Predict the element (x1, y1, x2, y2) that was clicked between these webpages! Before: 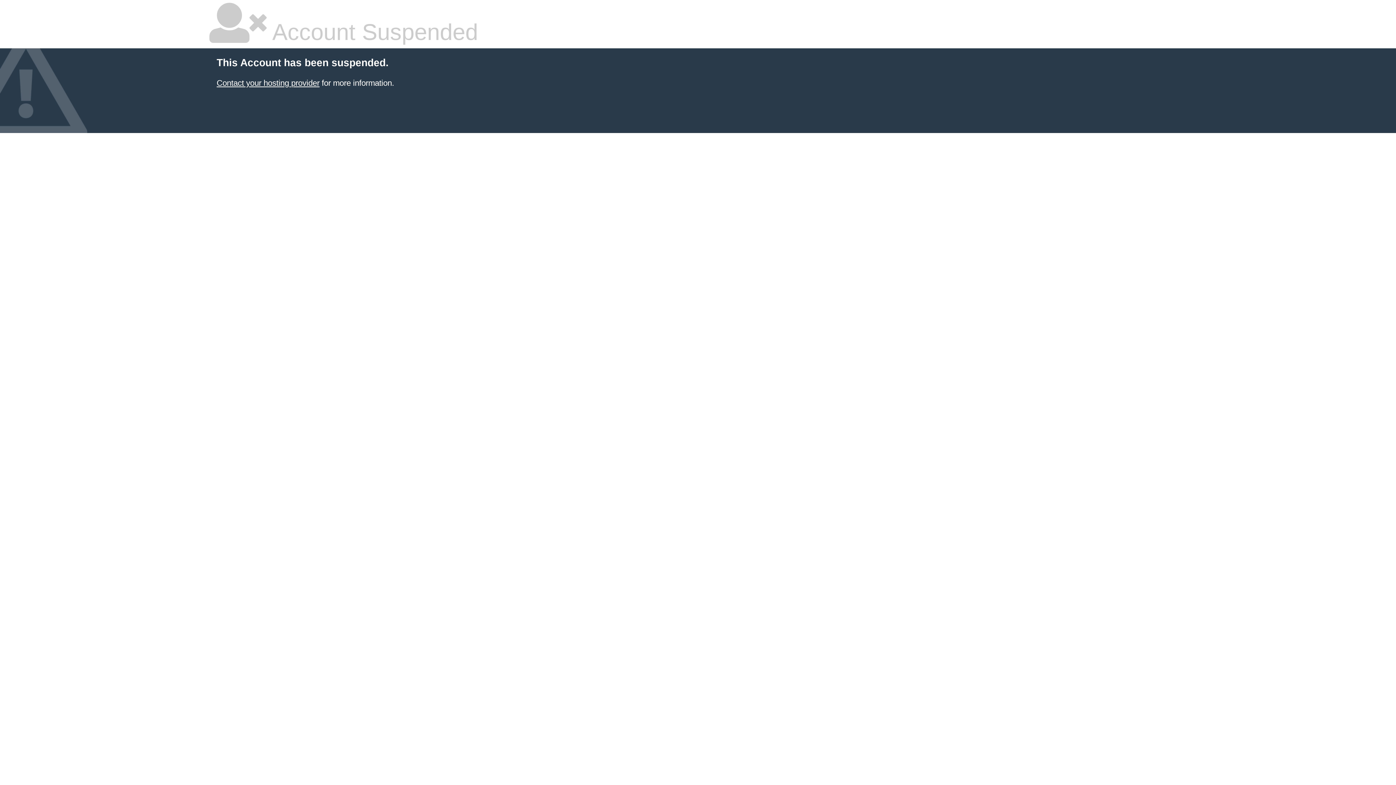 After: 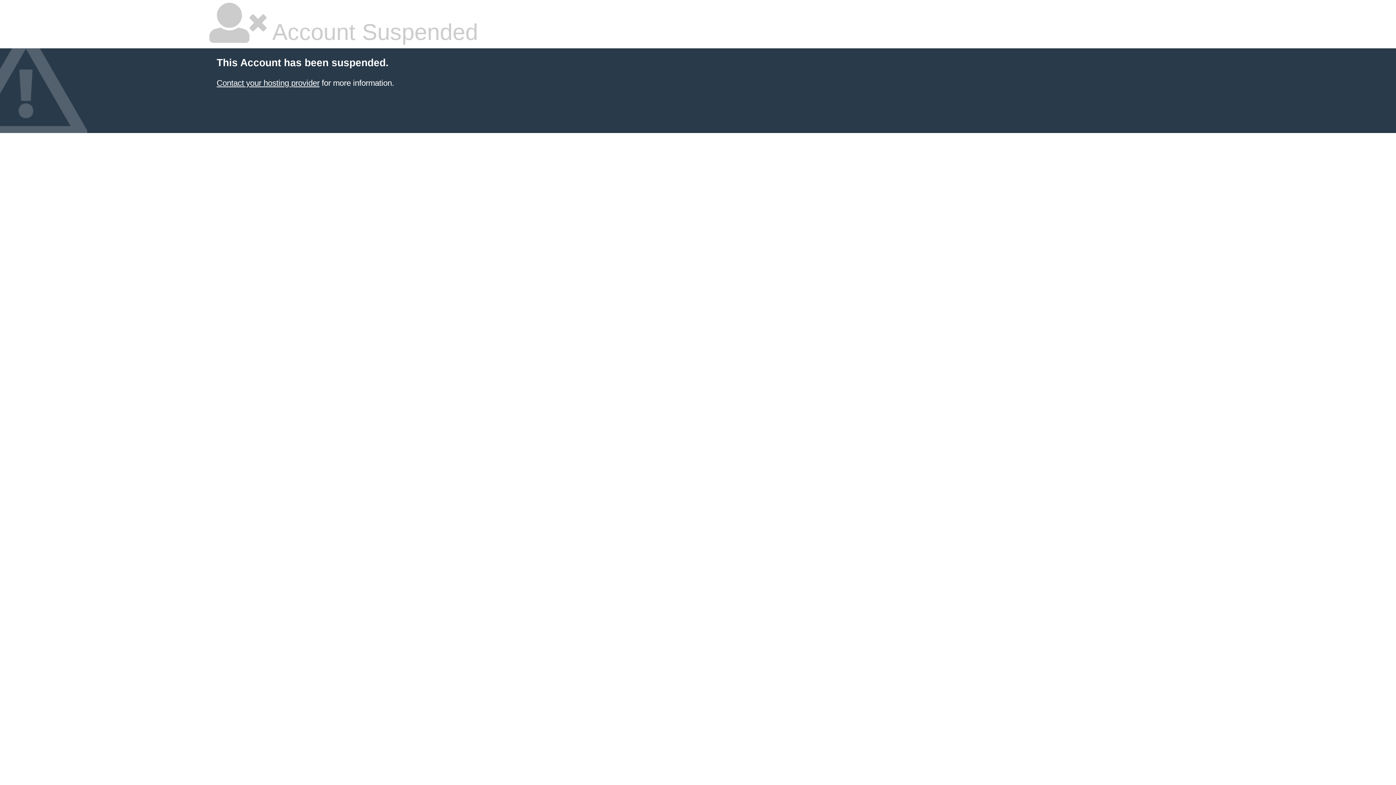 Action: label: Contact your hosting provider bbox: (216, 78, 319, 87)